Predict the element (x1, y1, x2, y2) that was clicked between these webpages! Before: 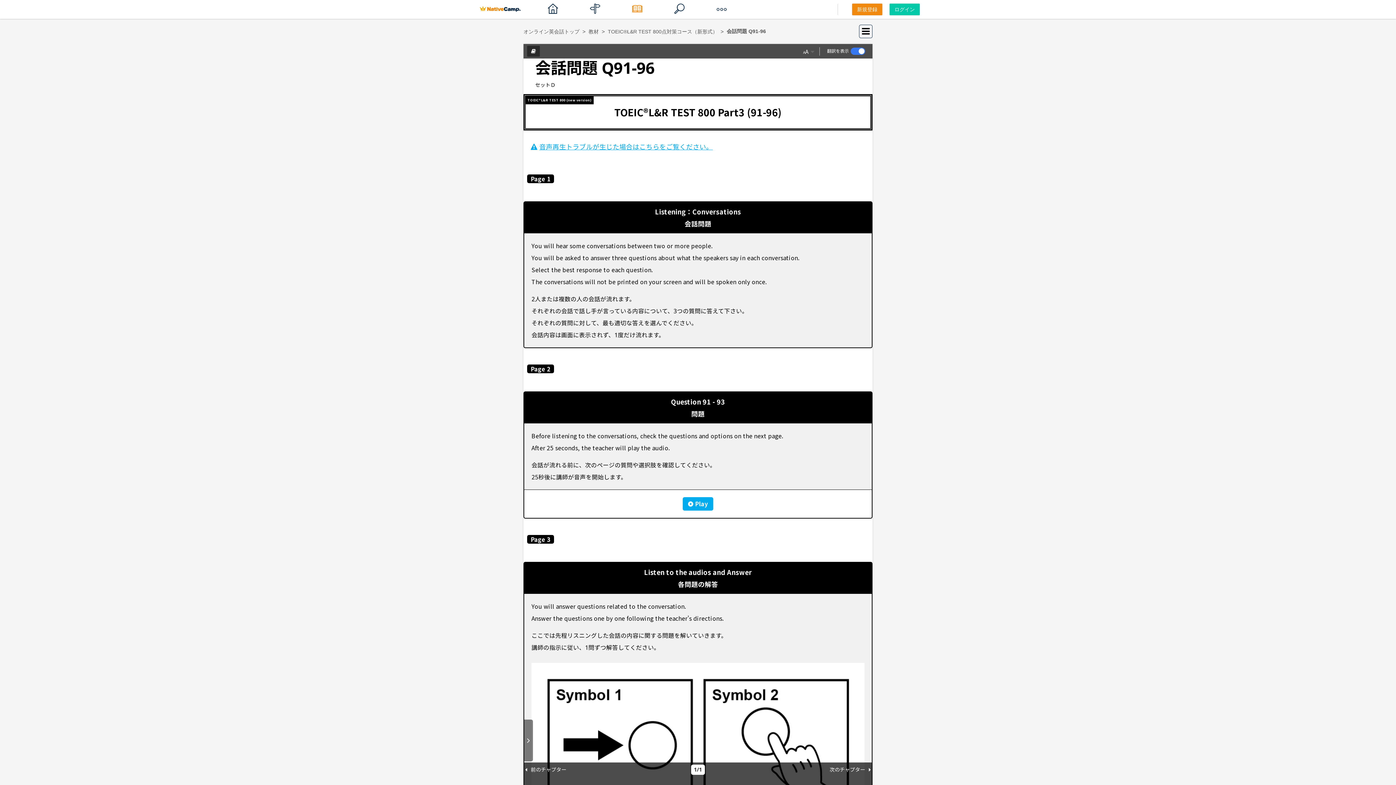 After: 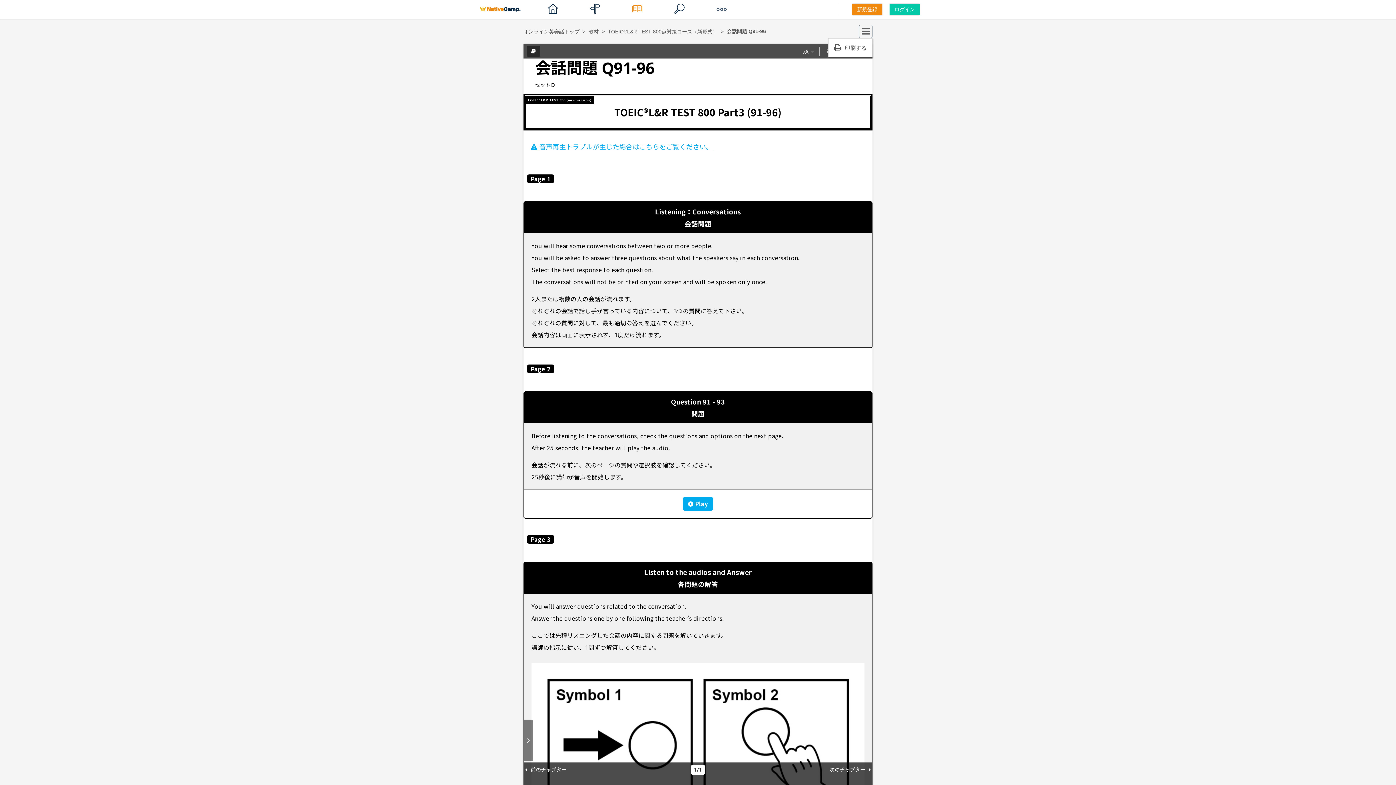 Action: bbox: (859, 24, 872, 38)